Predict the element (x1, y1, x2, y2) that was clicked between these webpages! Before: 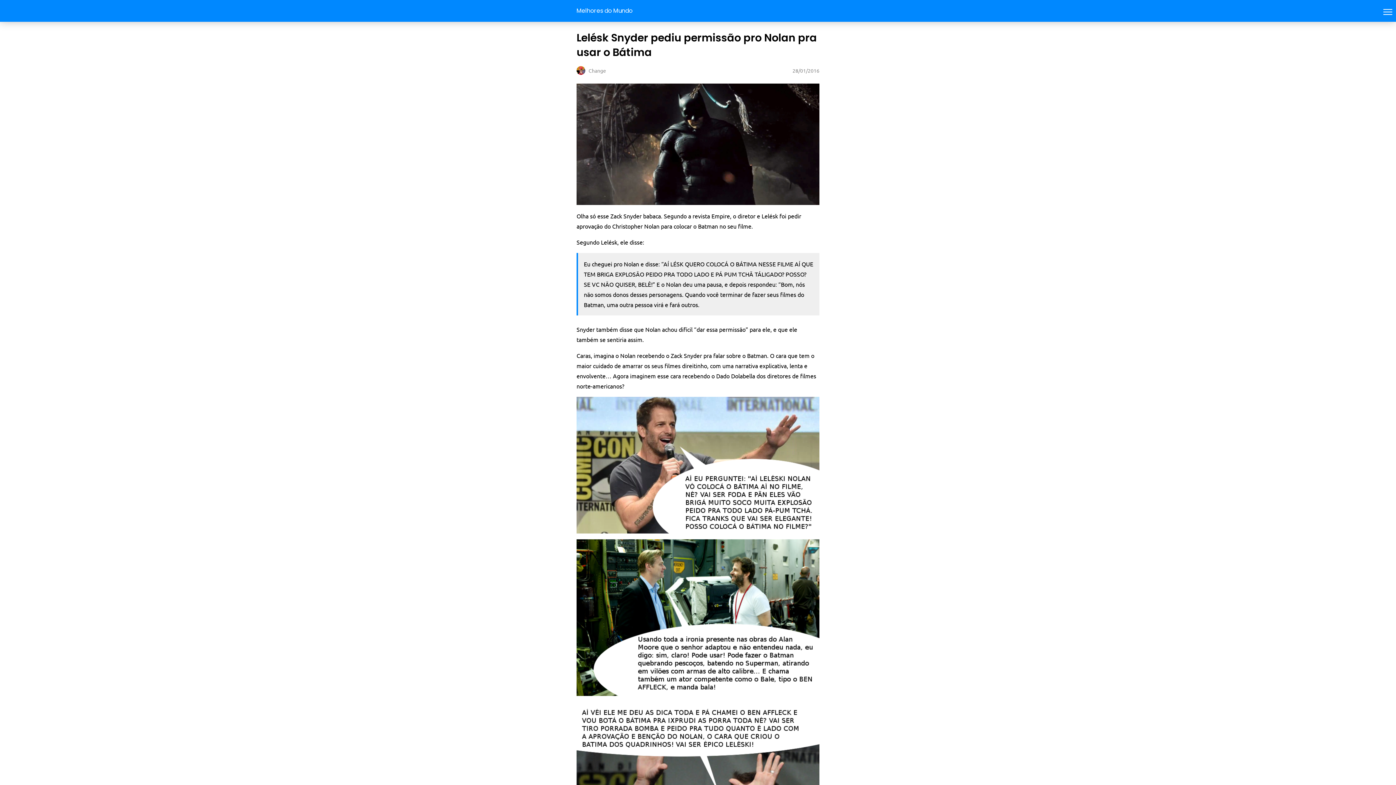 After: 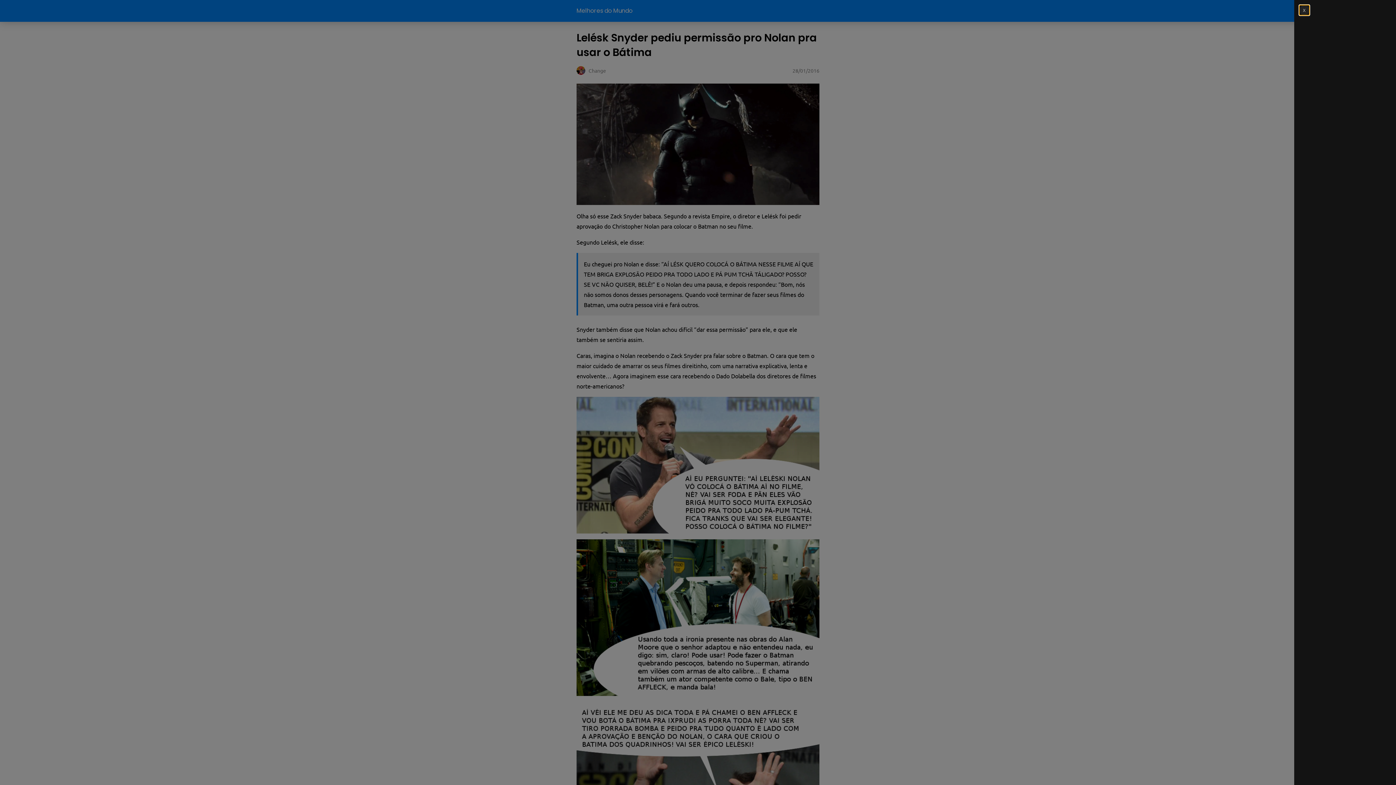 Action: bbox: (1378, 2, 1396, 21)